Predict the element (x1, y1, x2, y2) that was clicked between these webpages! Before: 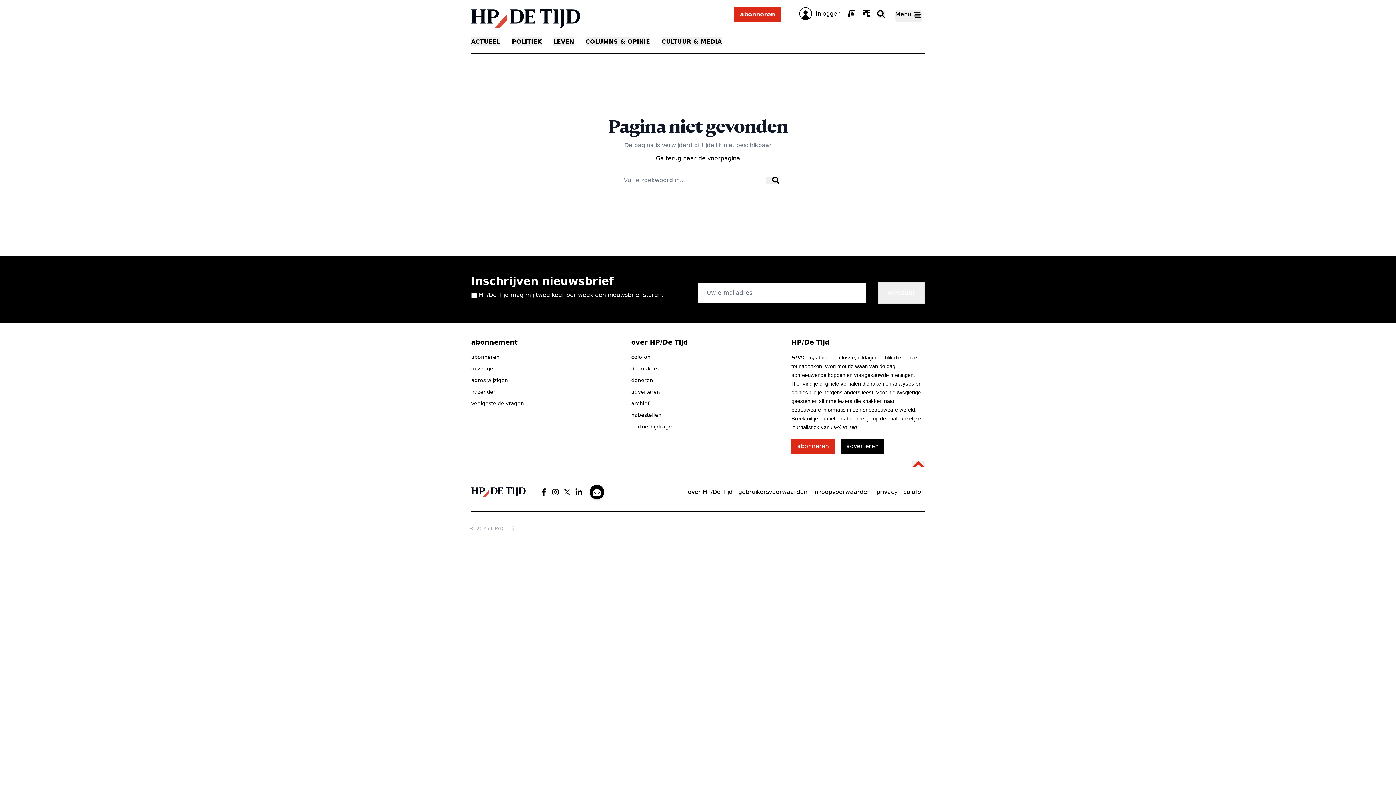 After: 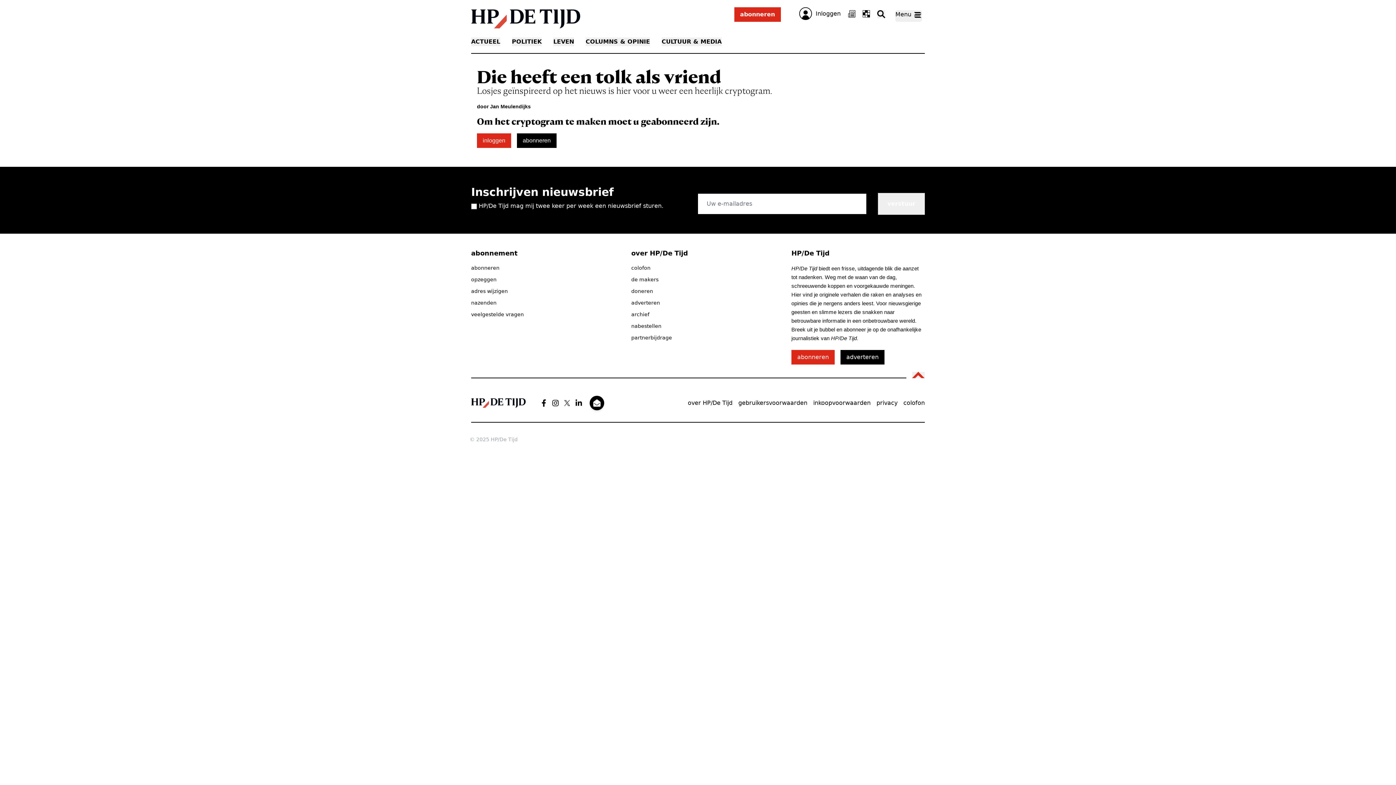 Action: bbox: (862, 10, 870, 17)